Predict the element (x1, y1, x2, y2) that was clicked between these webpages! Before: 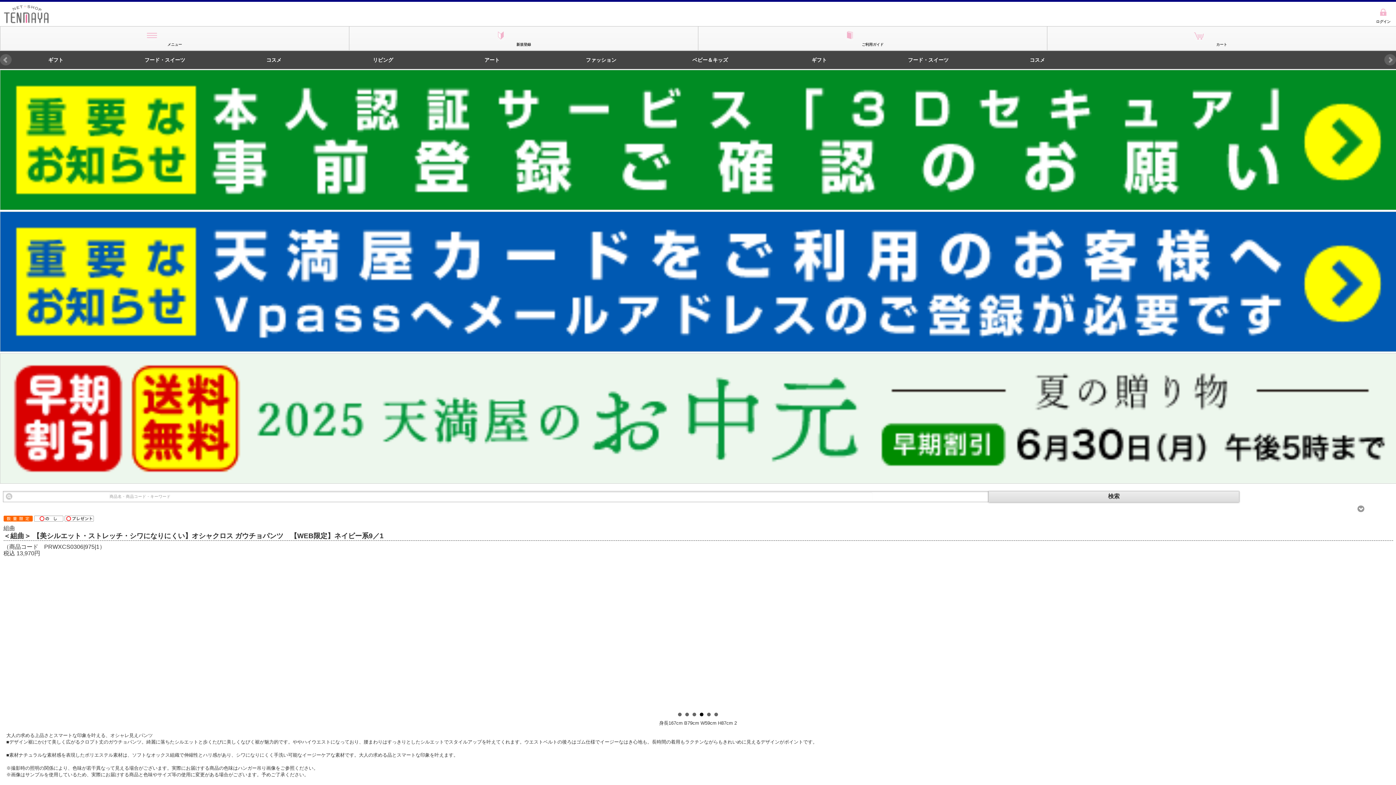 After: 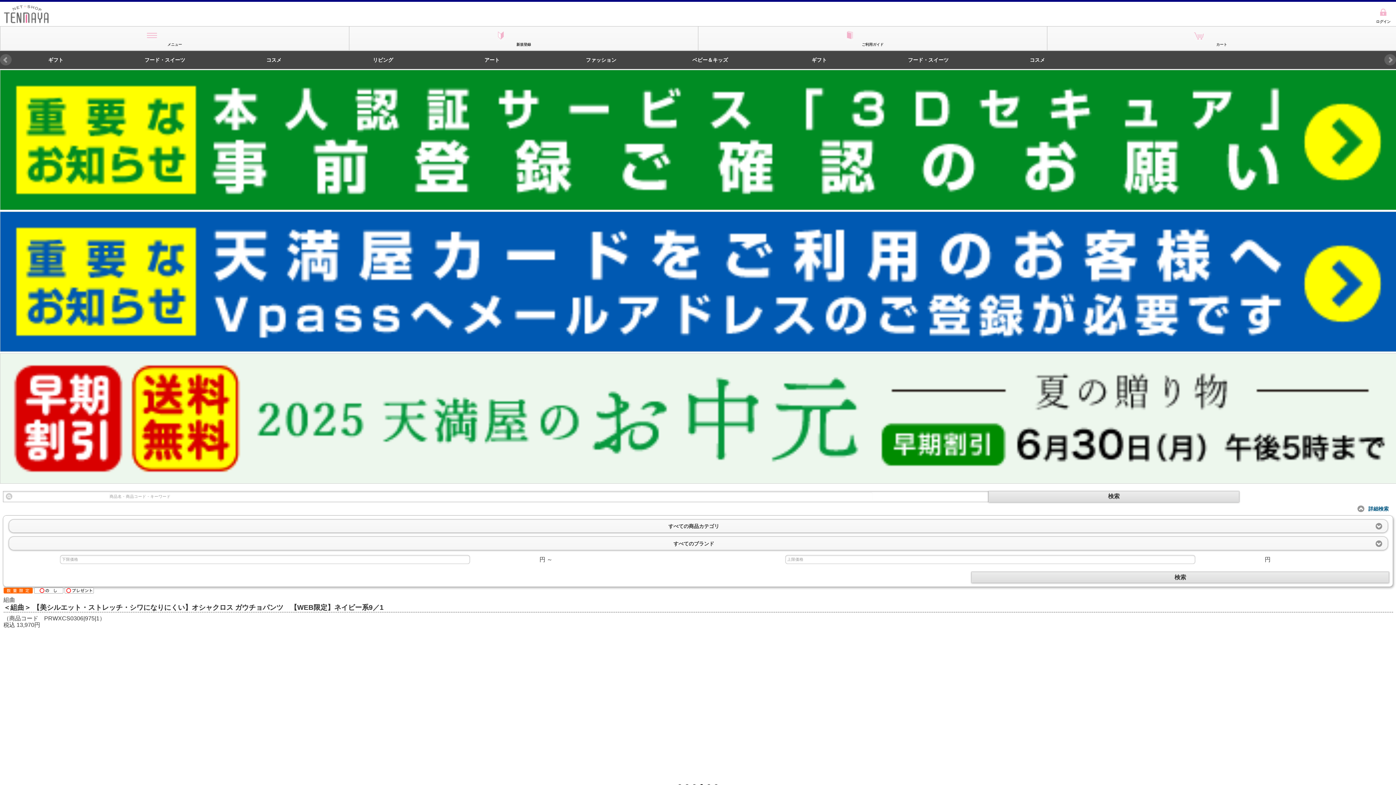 Action: label: 詳細検索
CLICK TO EXPAND CONTENTS
  bbox: (1354, 502, 1396, 515)